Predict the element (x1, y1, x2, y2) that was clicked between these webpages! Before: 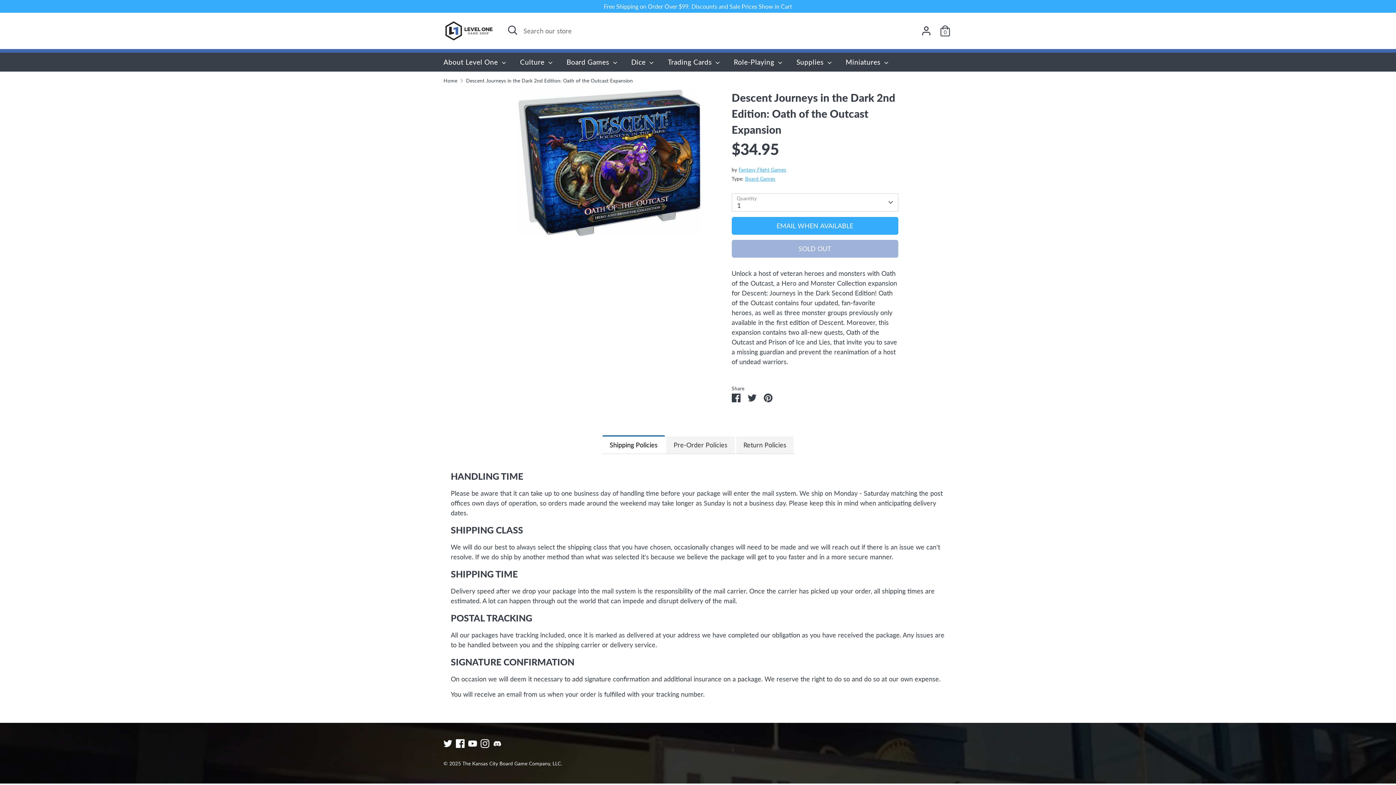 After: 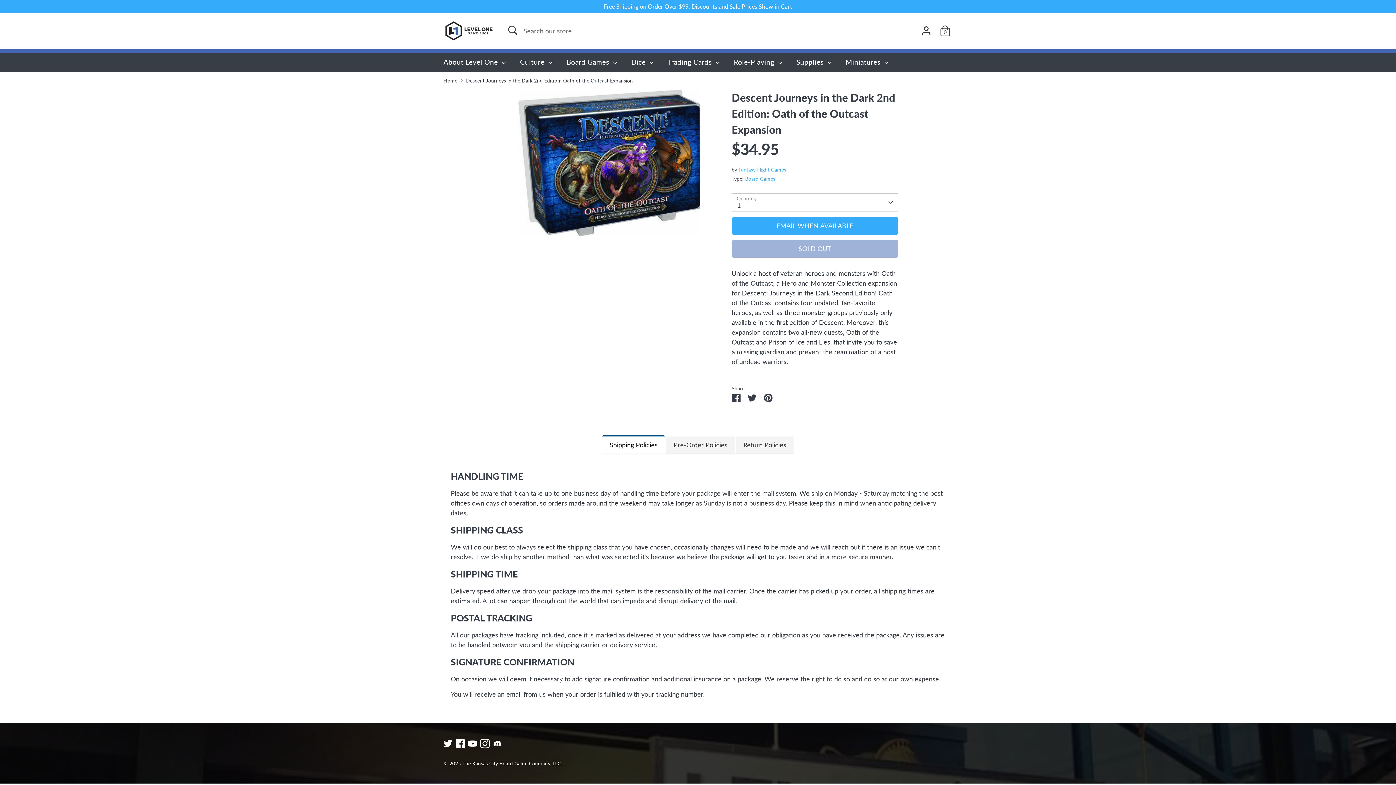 Action: label: Instagram bbox: (480, 739, 489, 748)